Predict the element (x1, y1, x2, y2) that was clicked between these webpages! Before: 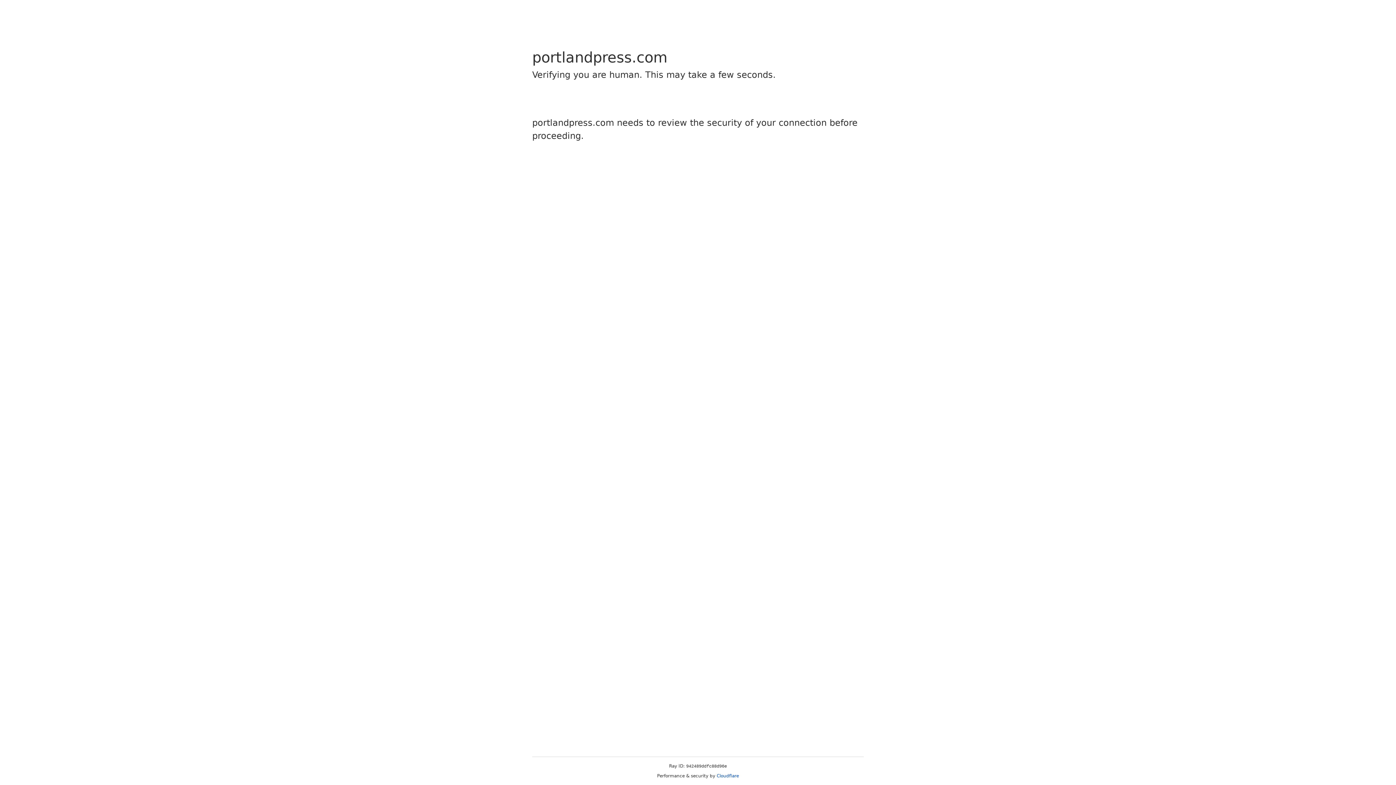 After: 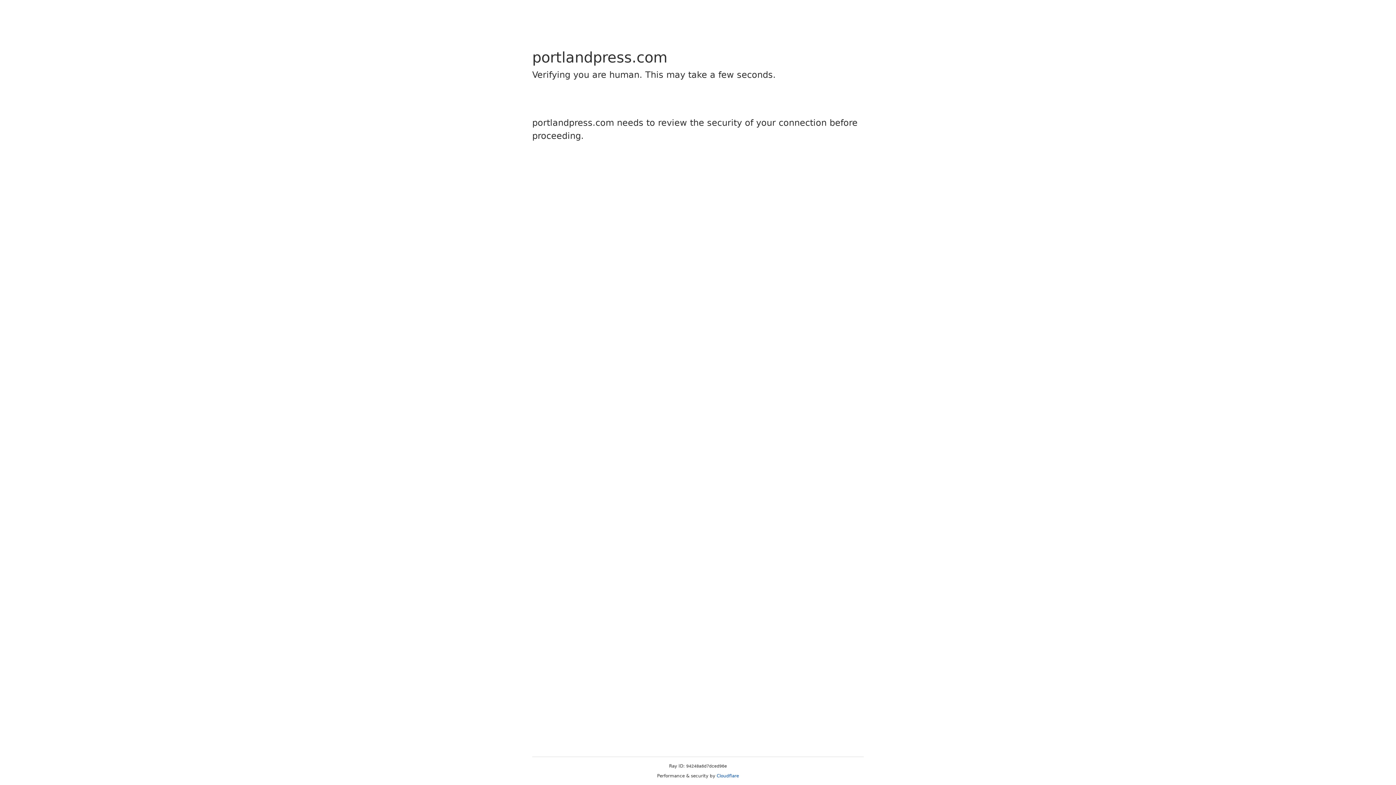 Action: bbox: (716, 773, 739, 778) label: Cloudflare